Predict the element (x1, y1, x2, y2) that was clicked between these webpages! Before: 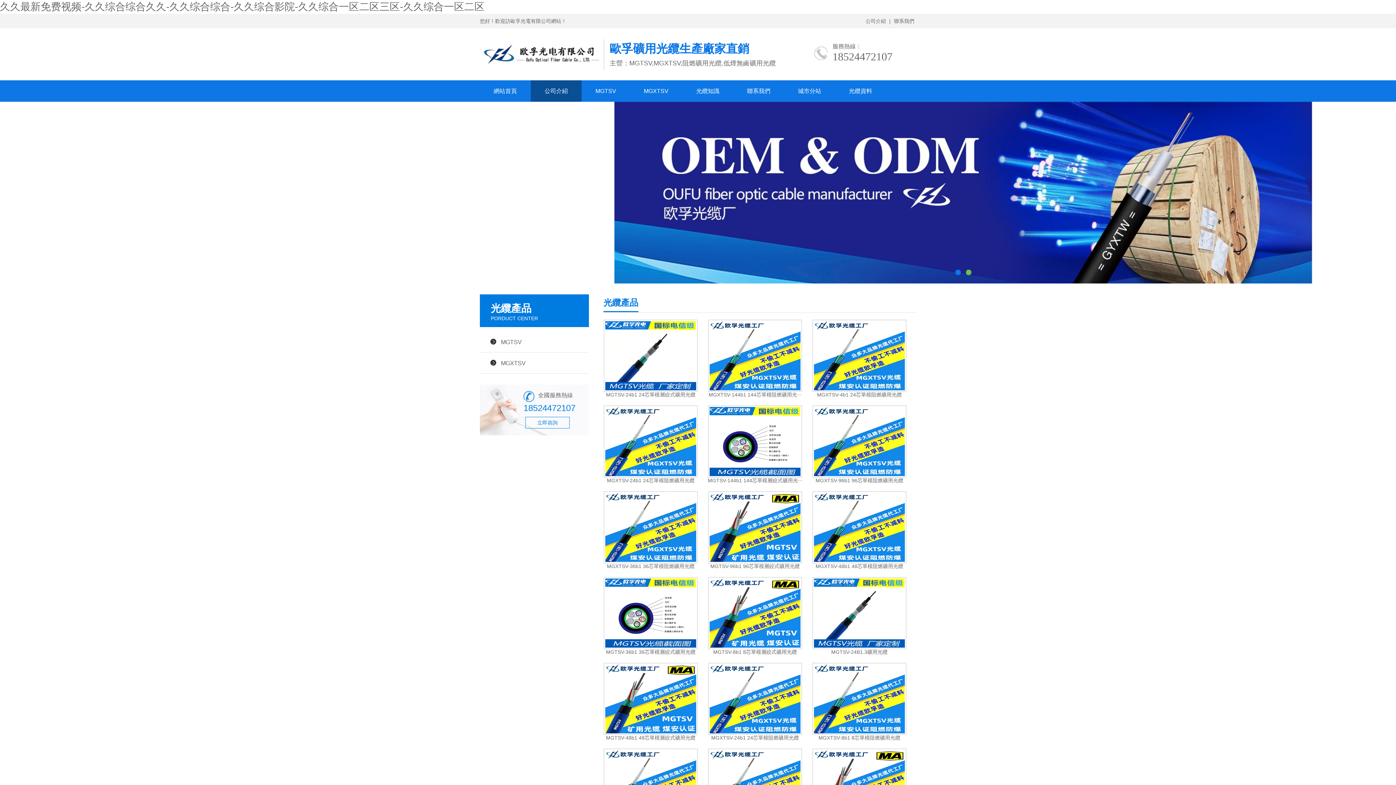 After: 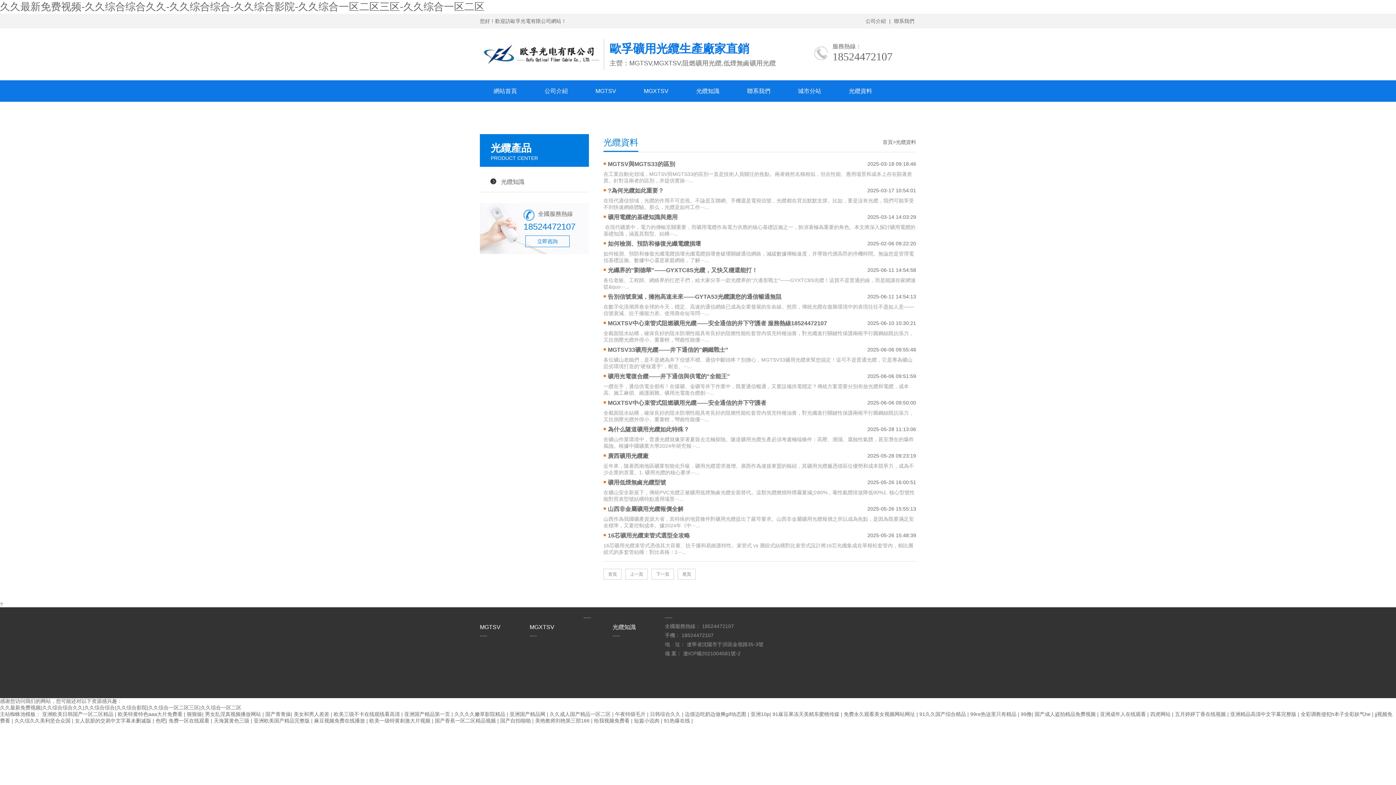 Action: bbox: (835, 80, 886, 101) label: 光纜資料